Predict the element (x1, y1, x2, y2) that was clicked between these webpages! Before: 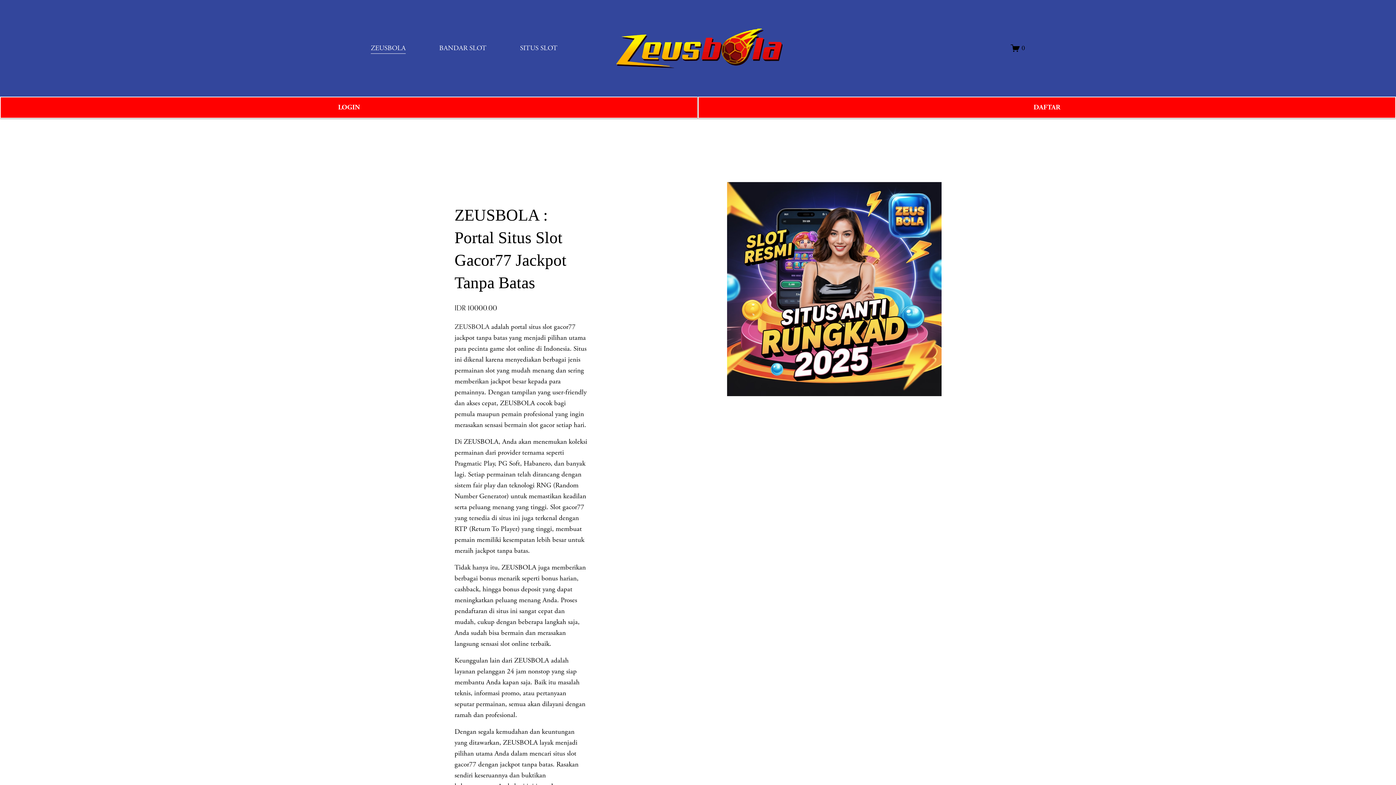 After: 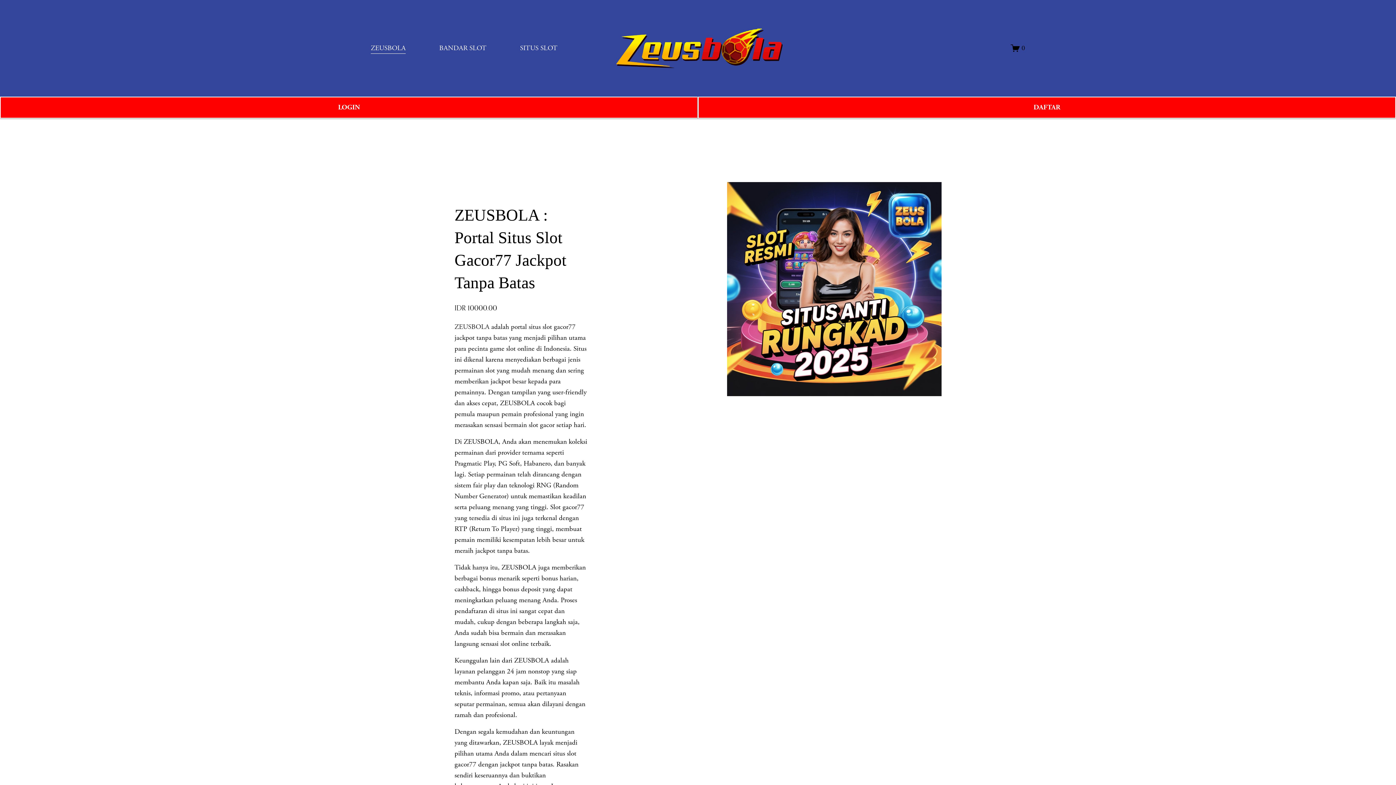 Action: bbox: (439, 42, 486, 54) label: BANDAR SLOT